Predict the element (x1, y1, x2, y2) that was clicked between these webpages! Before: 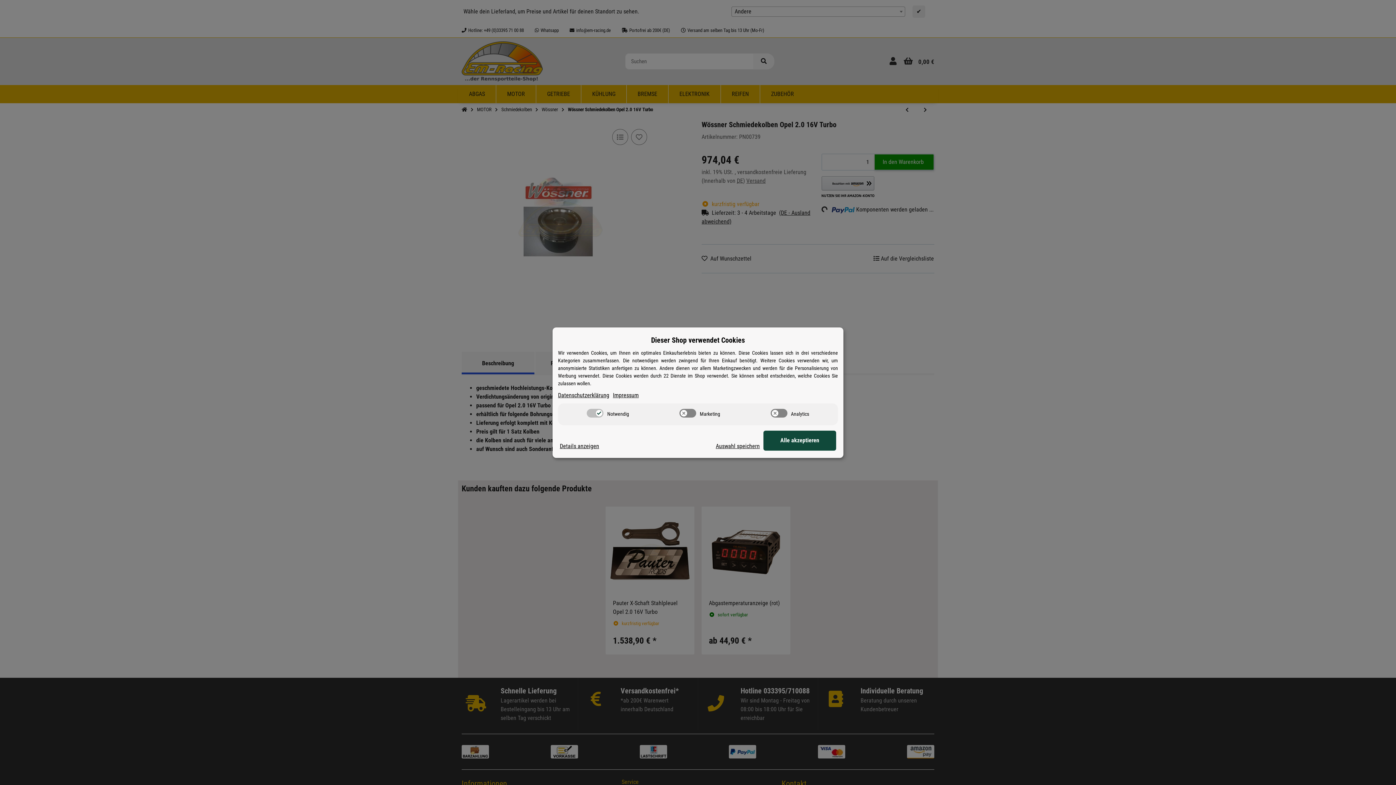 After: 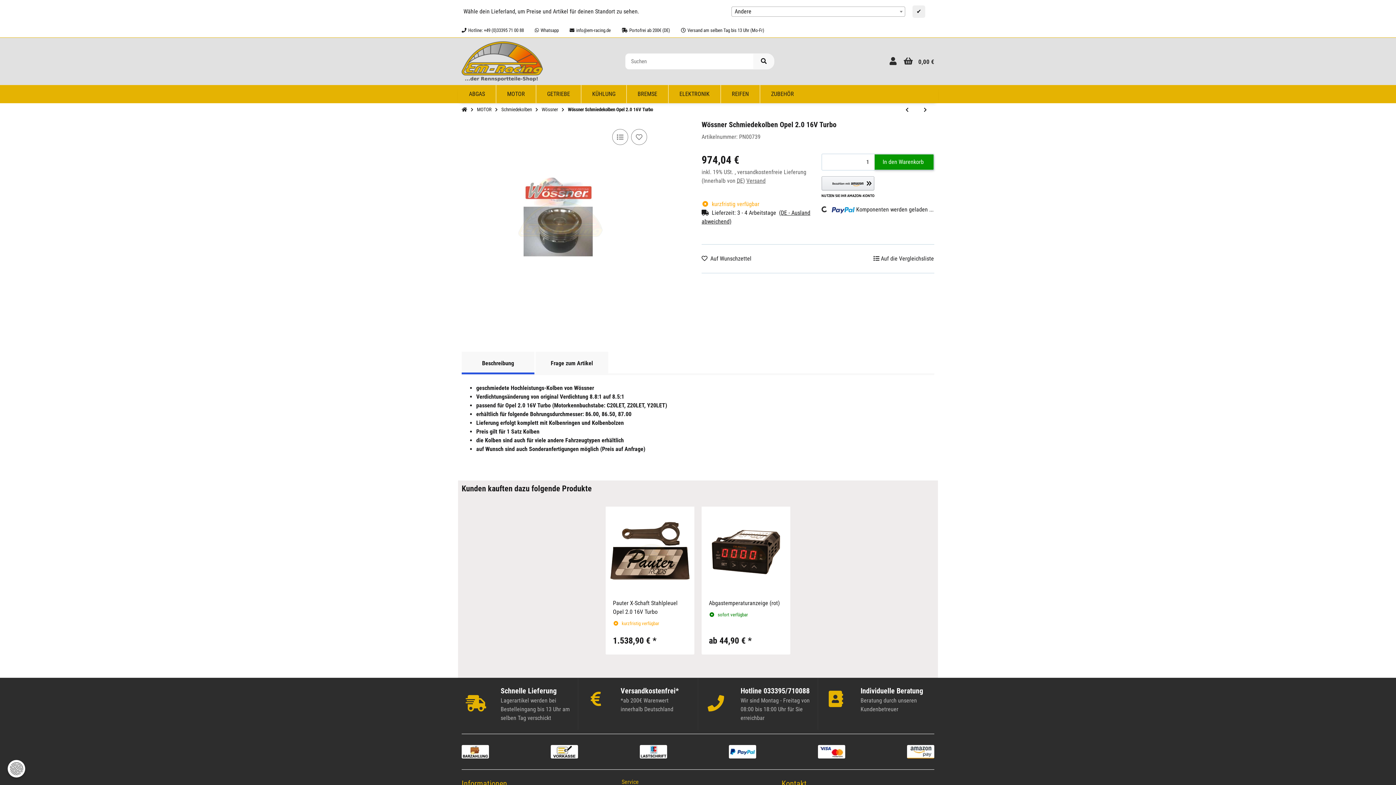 Action: label: Auswahl speichern bbox: (716, 442, 760, 450)